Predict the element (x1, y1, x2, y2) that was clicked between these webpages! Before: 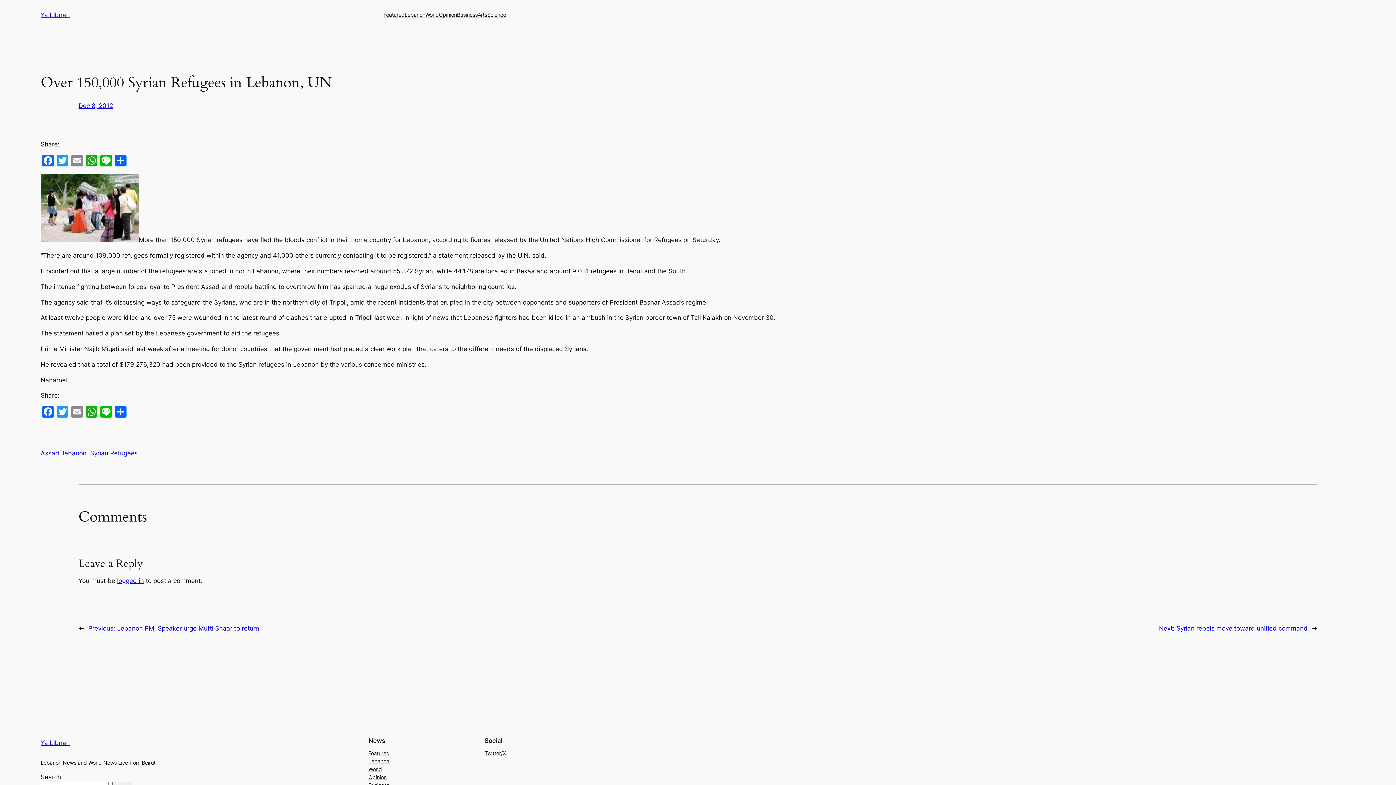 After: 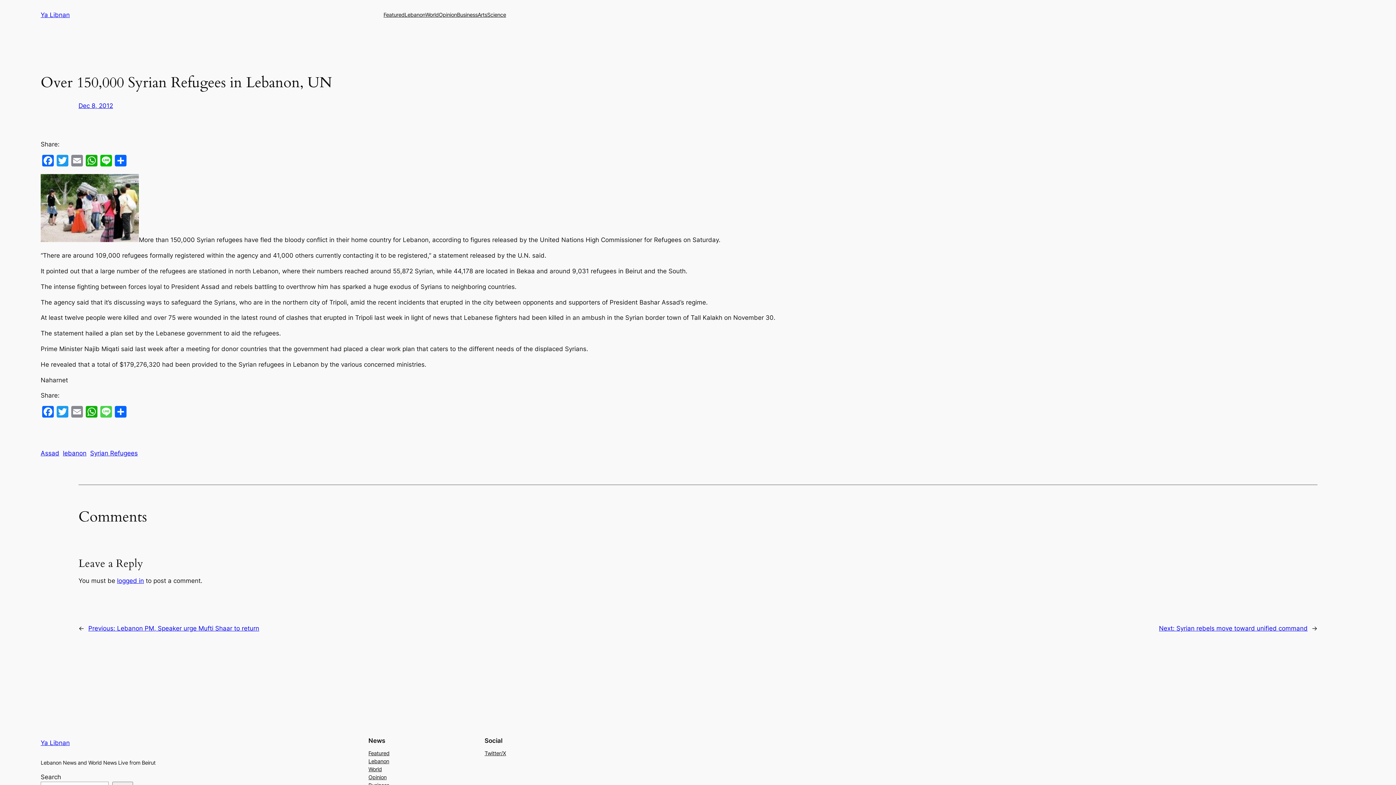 Action: bbox: (98, 406, 113, 419) label: Line